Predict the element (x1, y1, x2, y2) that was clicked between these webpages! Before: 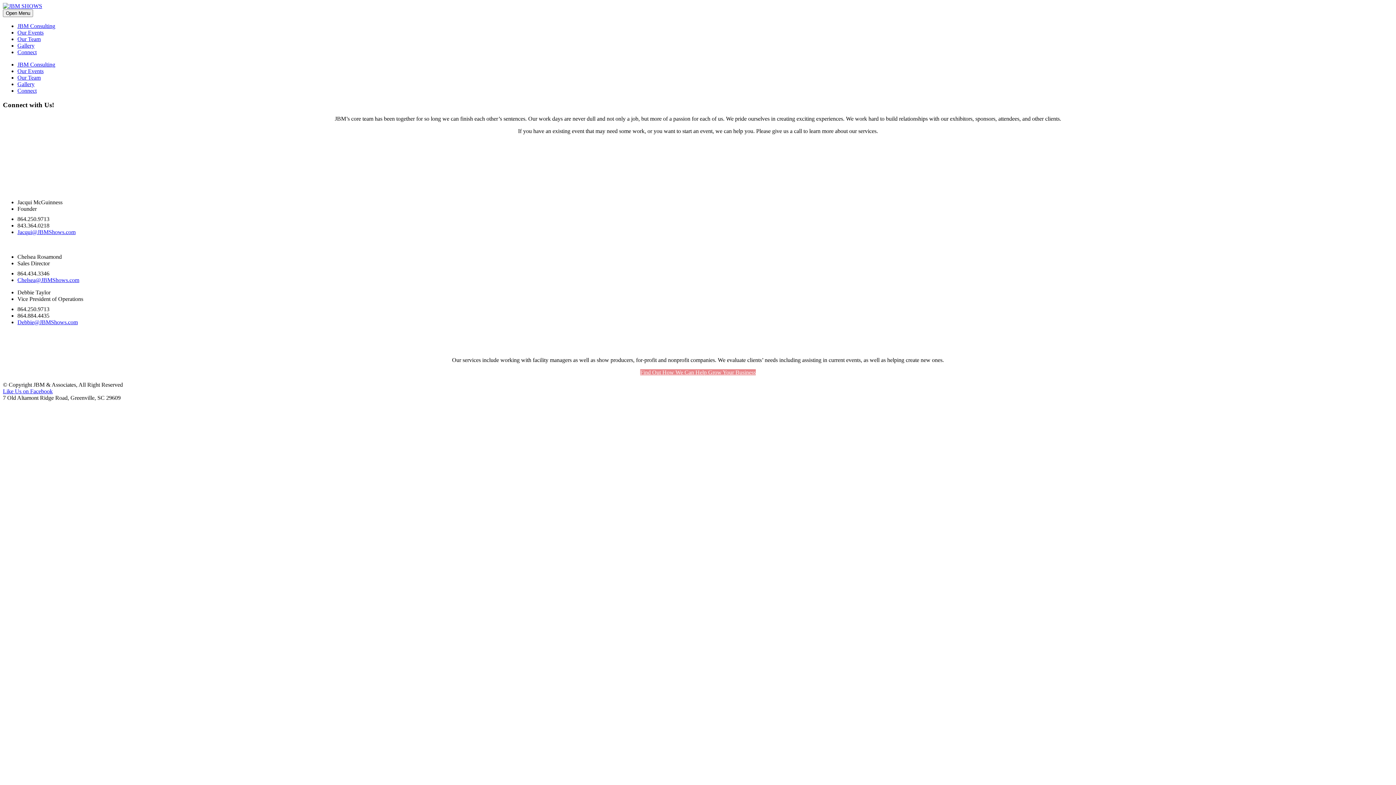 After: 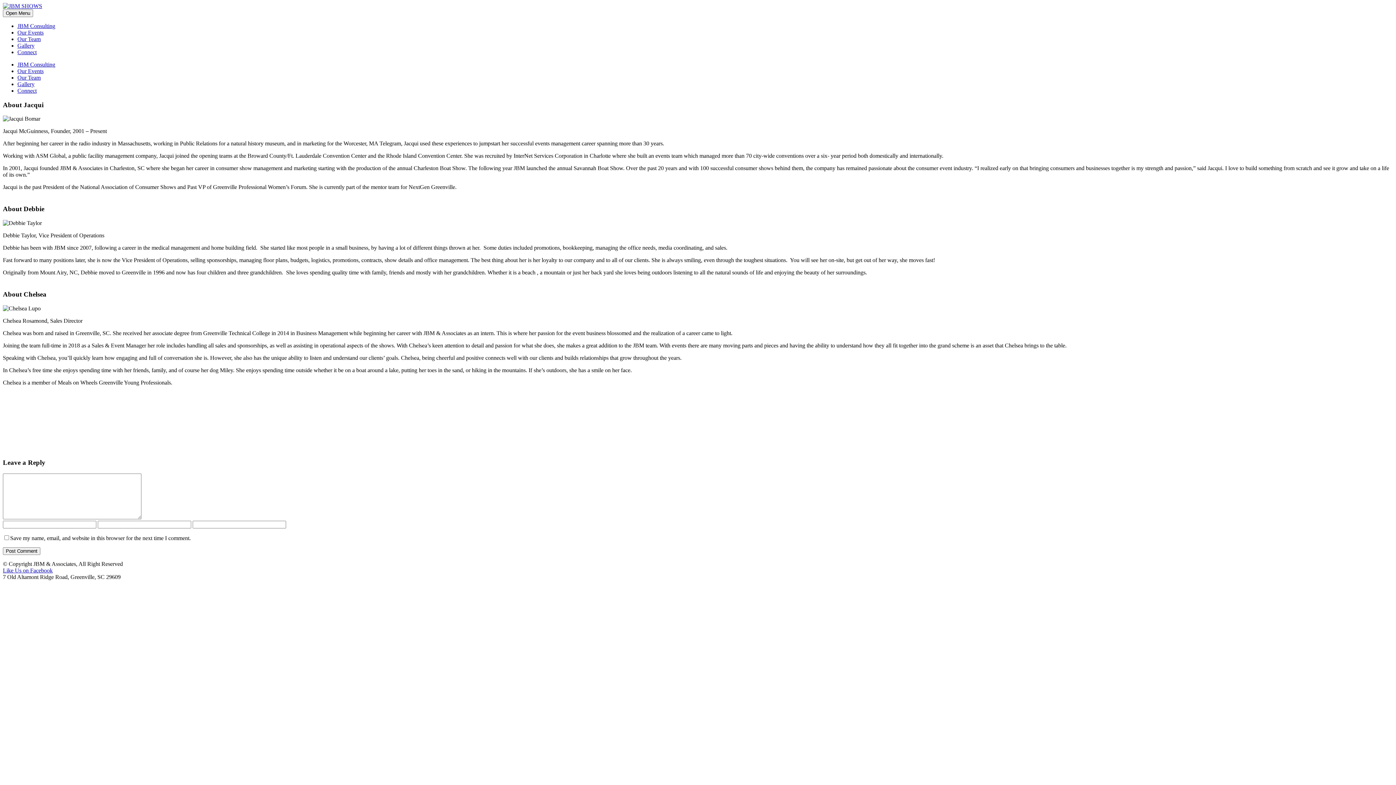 Action: label: Our Team bbox: (17, 74, 40, 80)